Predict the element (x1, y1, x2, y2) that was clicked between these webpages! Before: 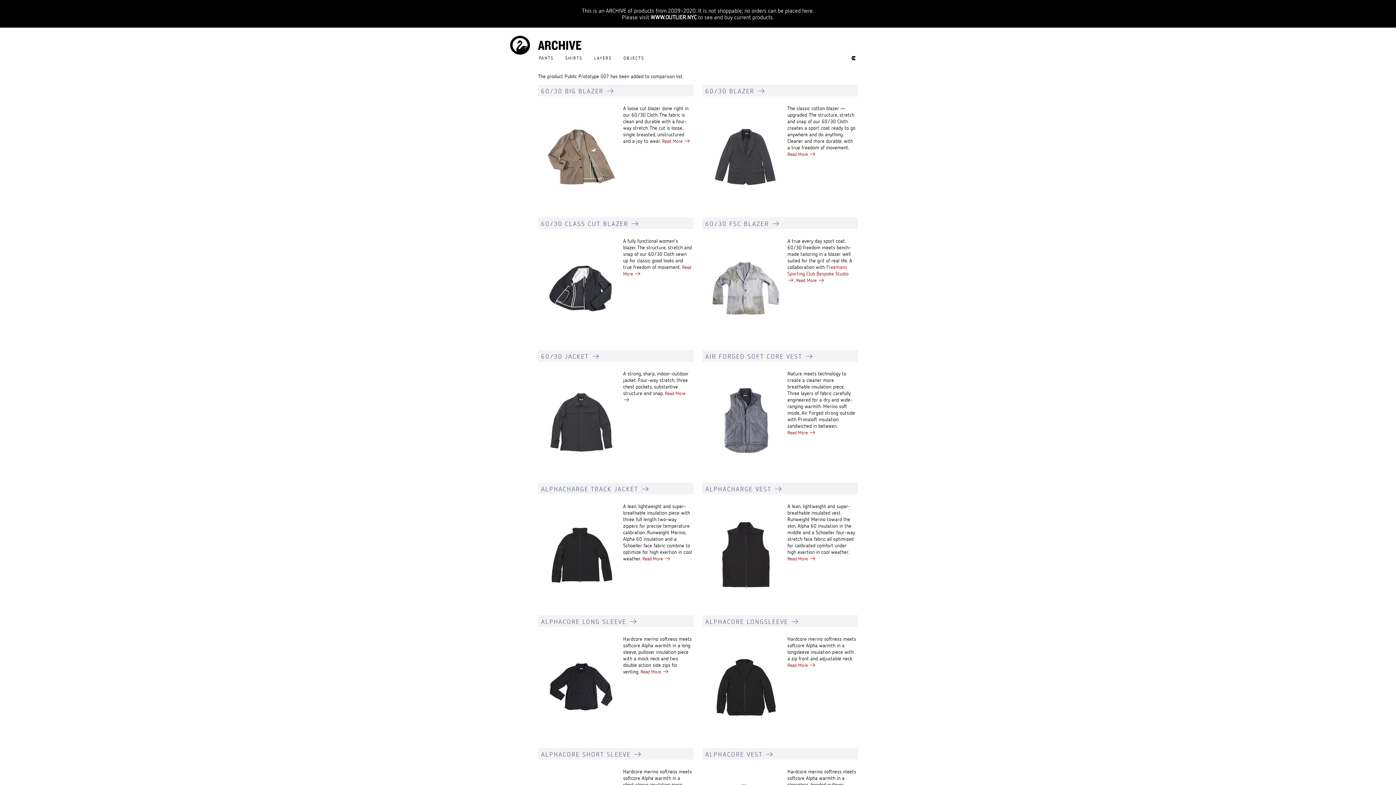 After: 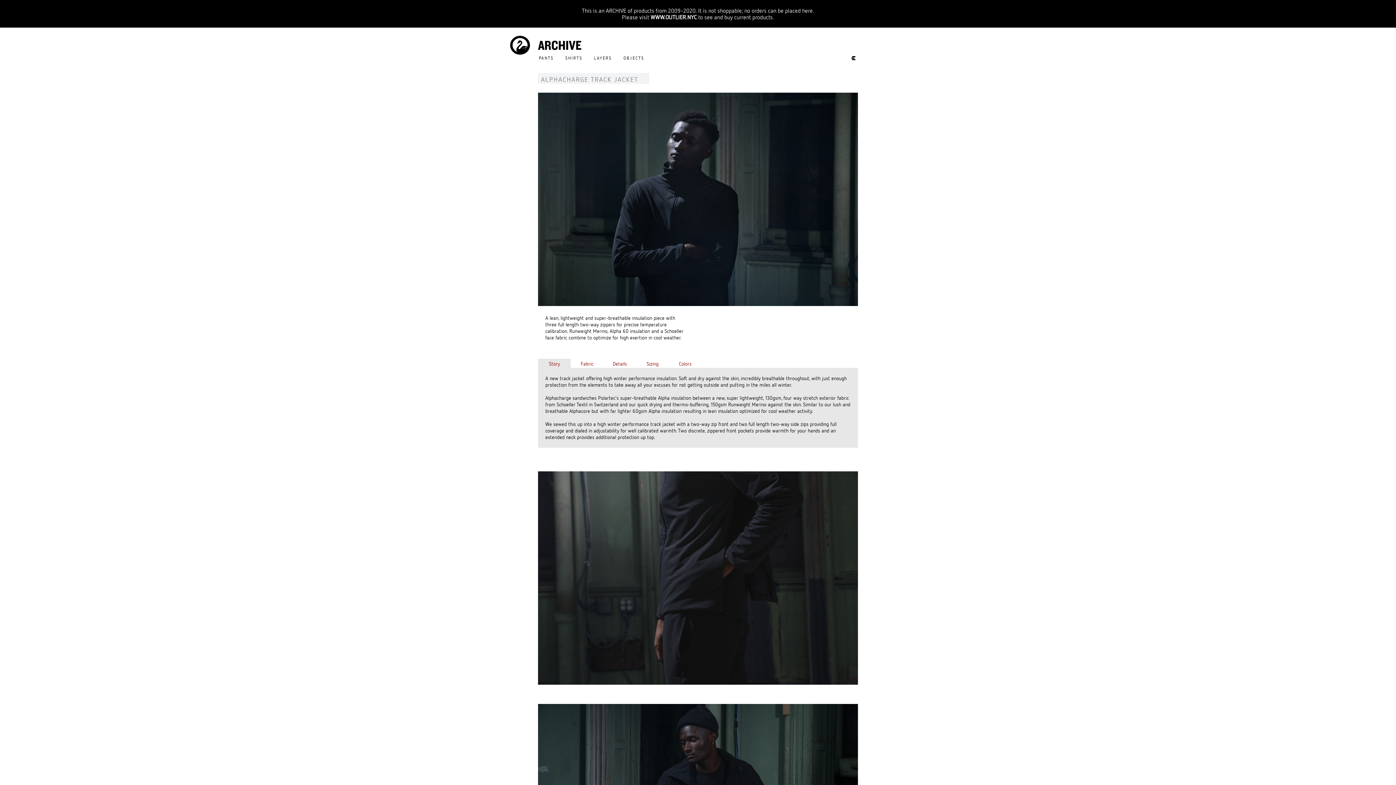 Action: bbox: (642, 555, 670, 561) label: Read More 